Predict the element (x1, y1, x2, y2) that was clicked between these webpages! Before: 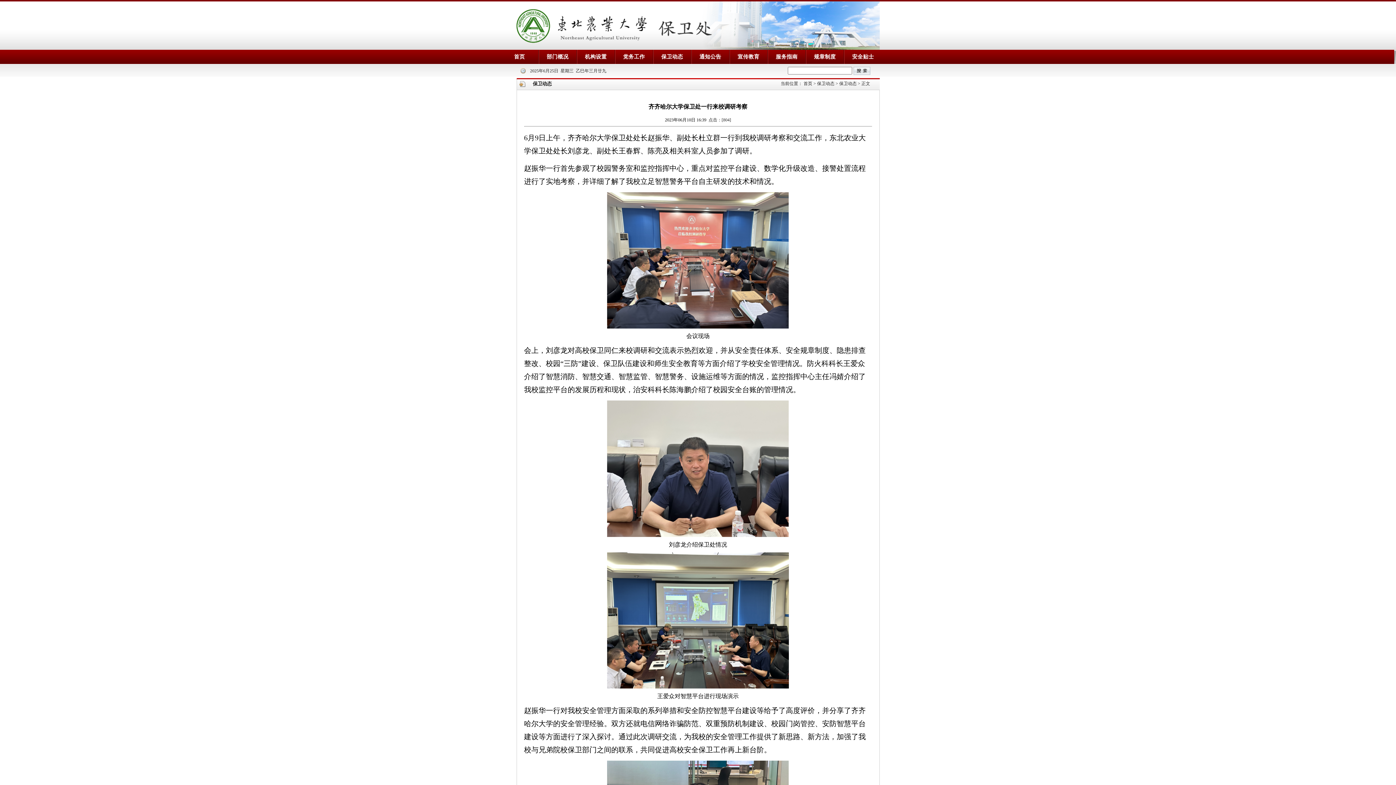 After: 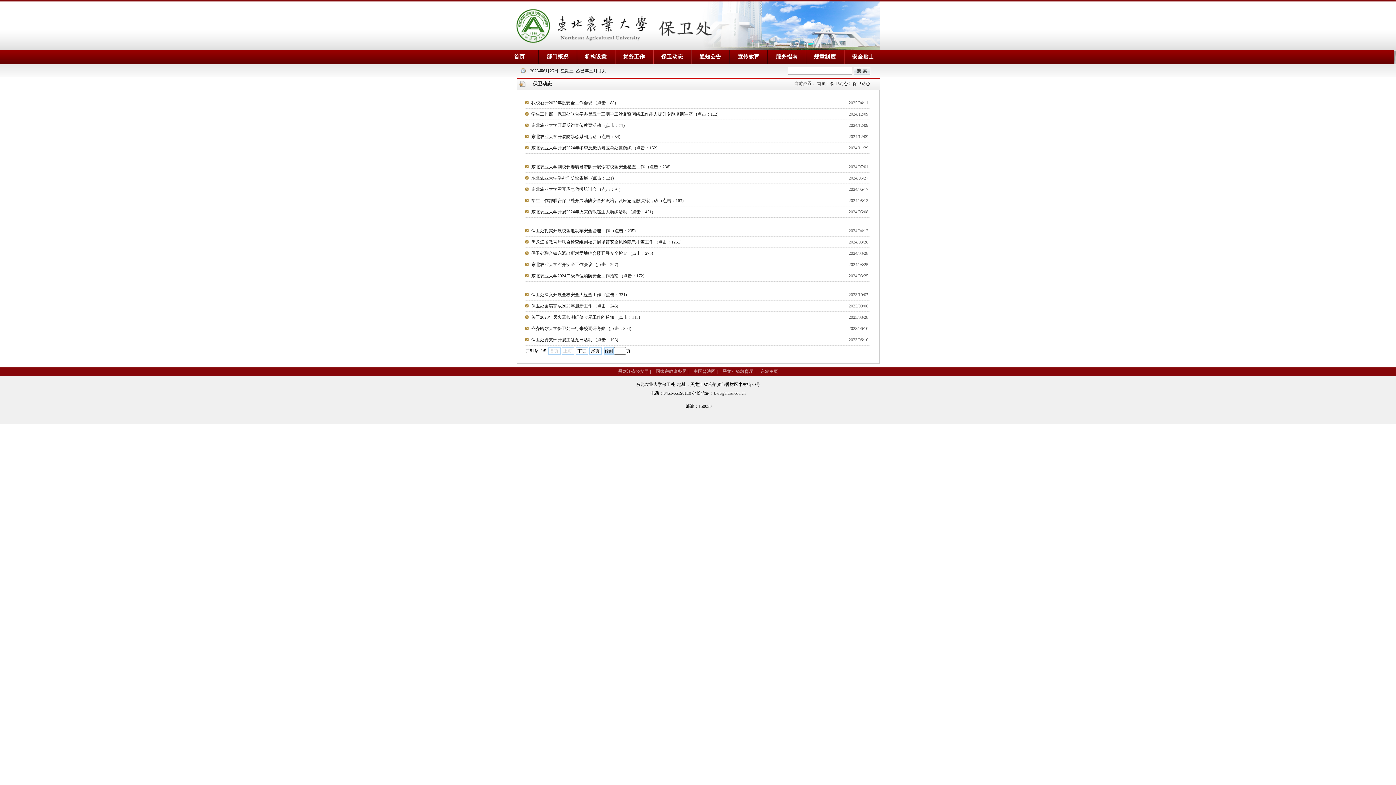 Action: bbox: (660, 54, 684, 59) label:  保卫动态 